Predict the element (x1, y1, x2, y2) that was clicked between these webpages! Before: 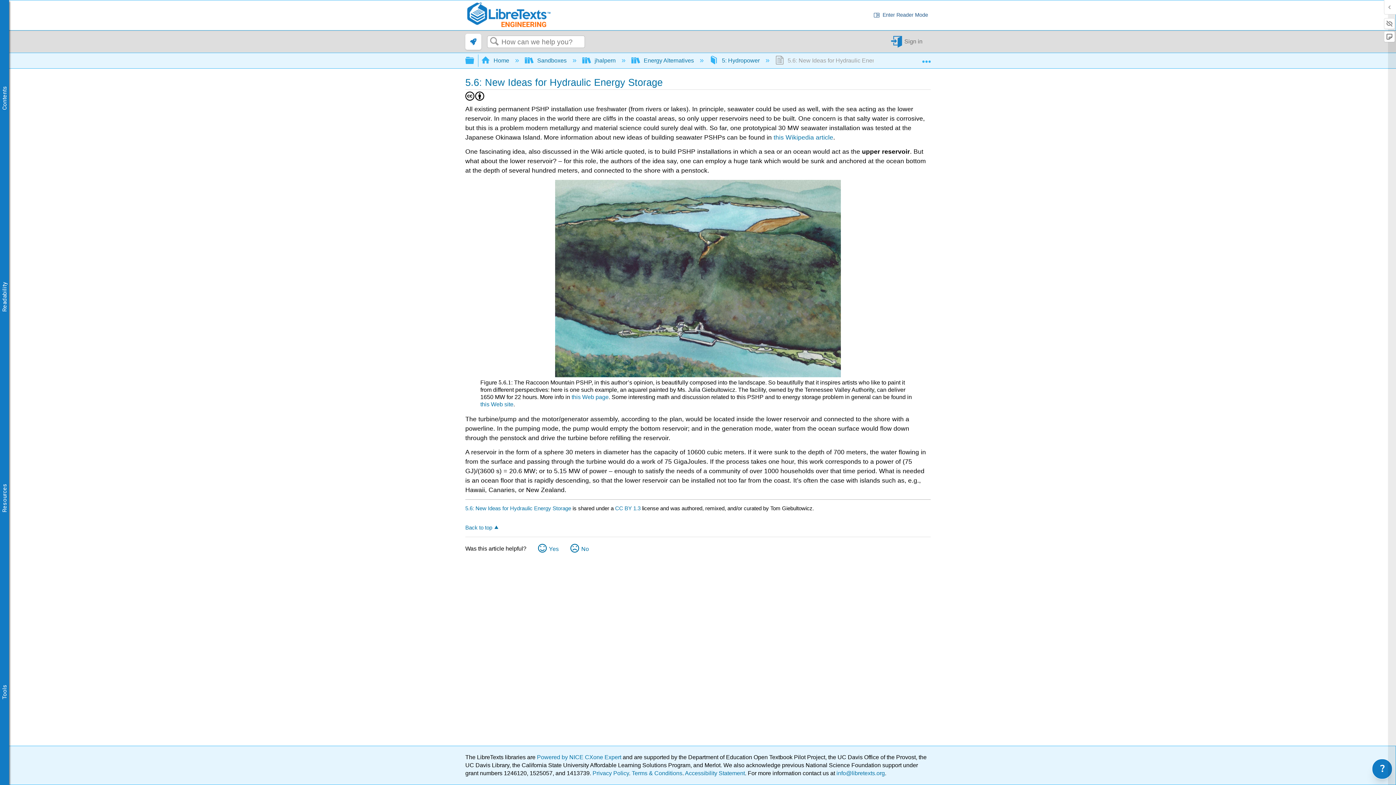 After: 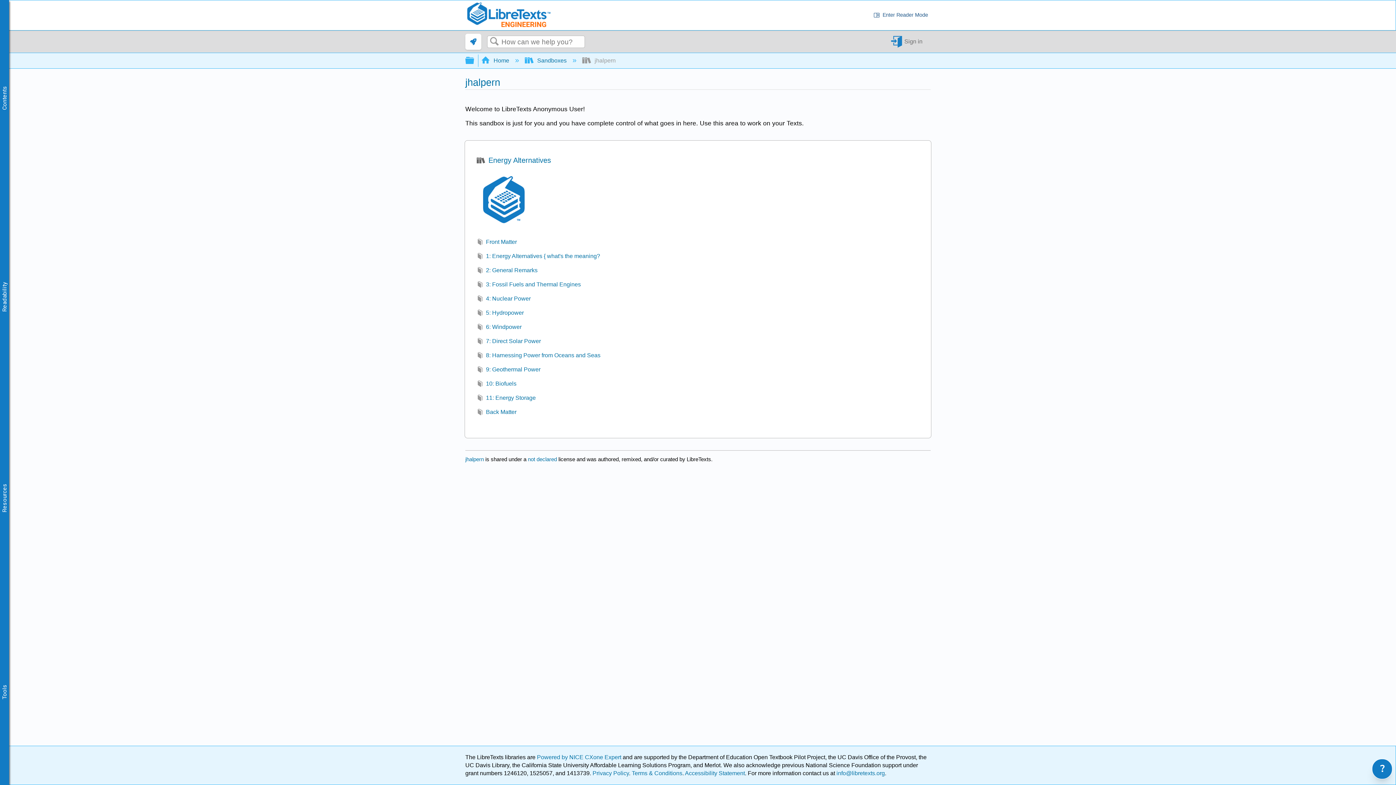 Action: bbox: (582, 57, 617, 63) label:  jhalpern 